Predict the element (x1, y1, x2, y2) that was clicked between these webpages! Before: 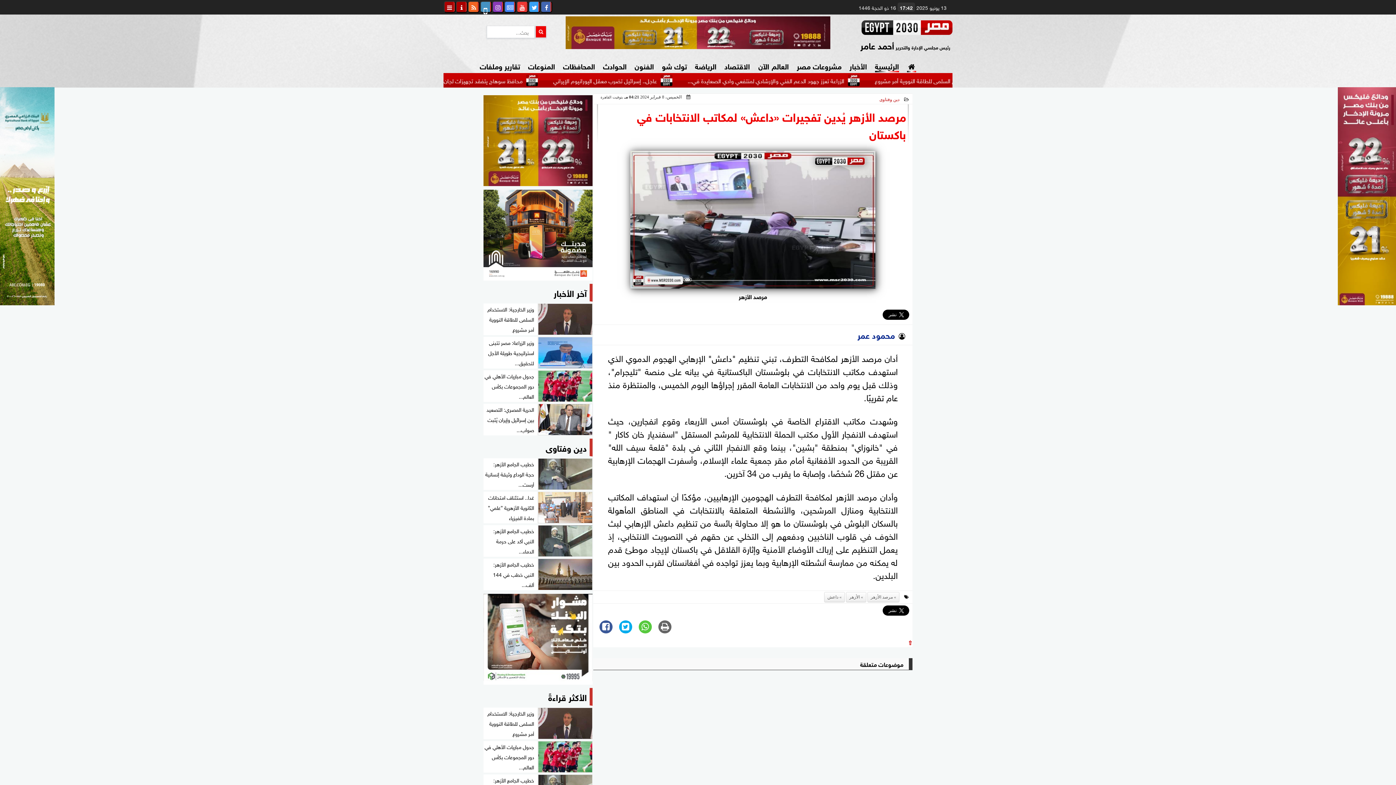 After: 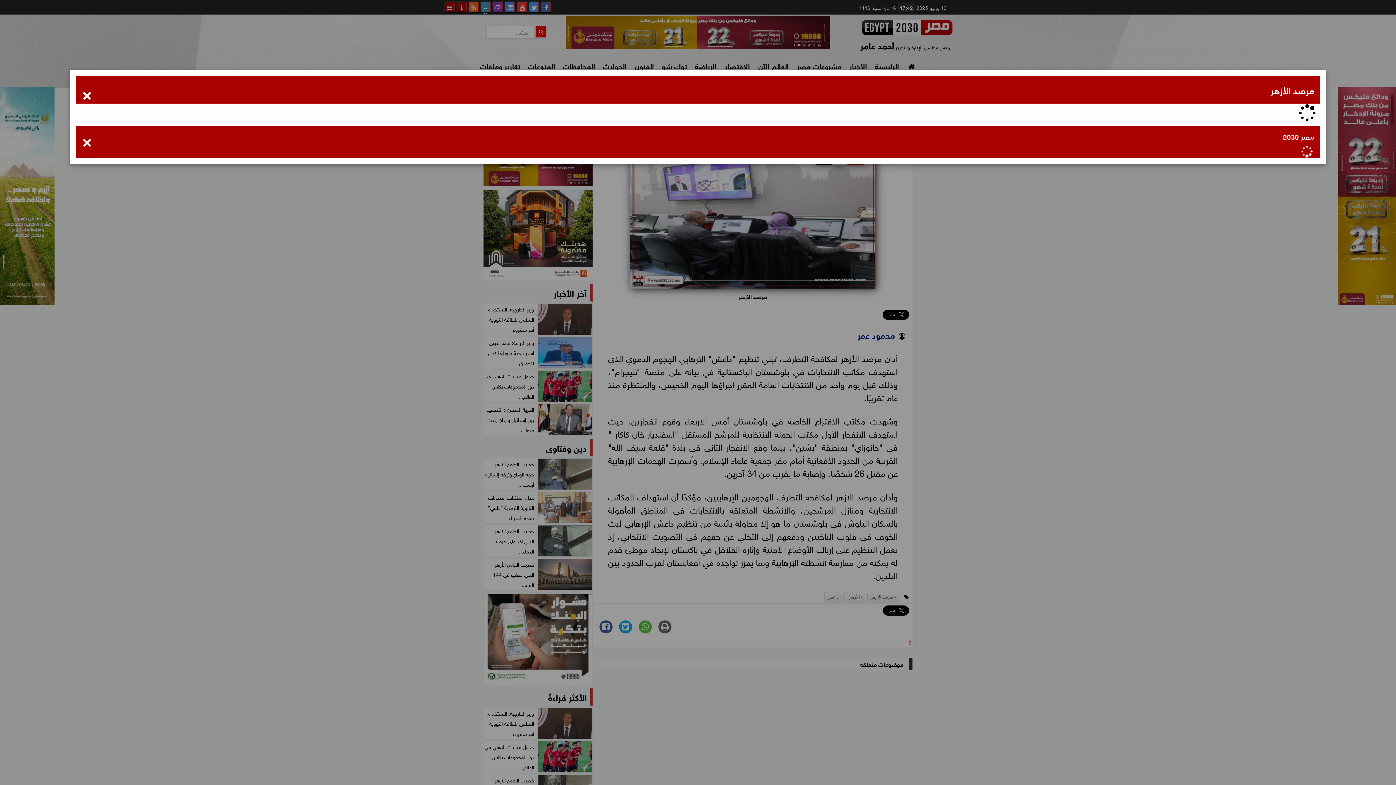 Action: label: مرصد الأزهر bbox: (867, 592, 899, 602)